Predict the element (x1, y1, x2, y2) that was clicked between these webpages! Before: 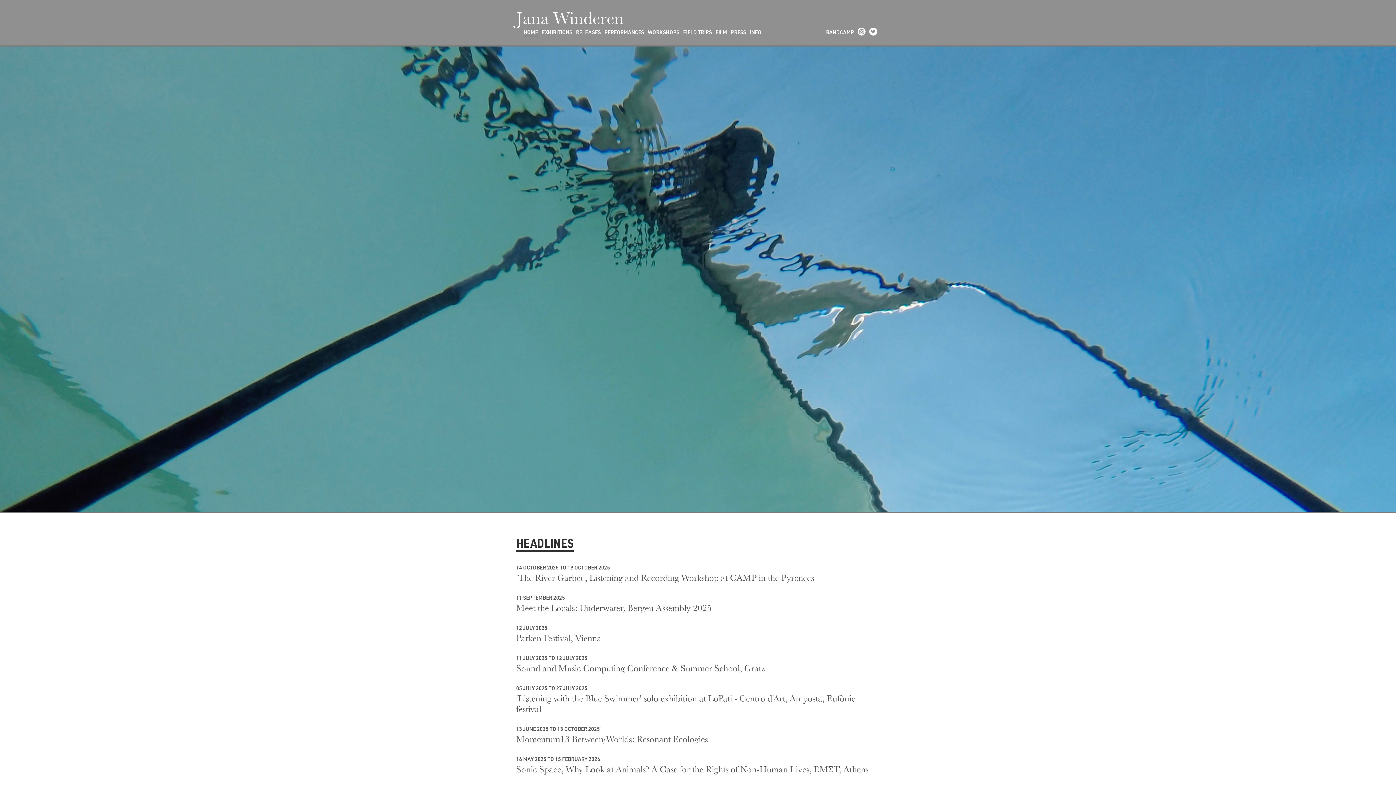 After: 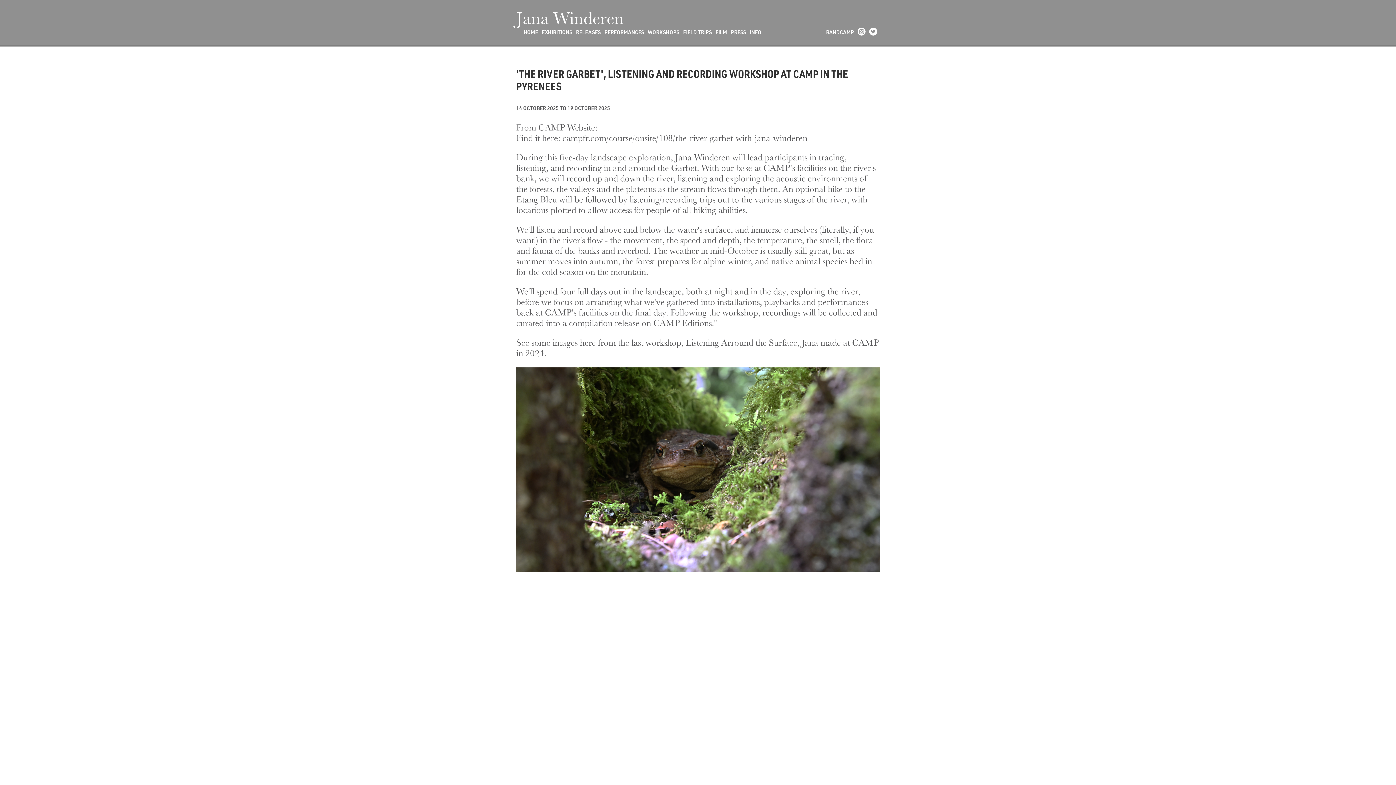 Action: bbox: (516, 562, 814, 583) label: 14 OCTOBER 2025 TO 19 OCTOBER 2025
'The River Garbet', Listening and Recording Workshop at CAMP in the Pyrenees